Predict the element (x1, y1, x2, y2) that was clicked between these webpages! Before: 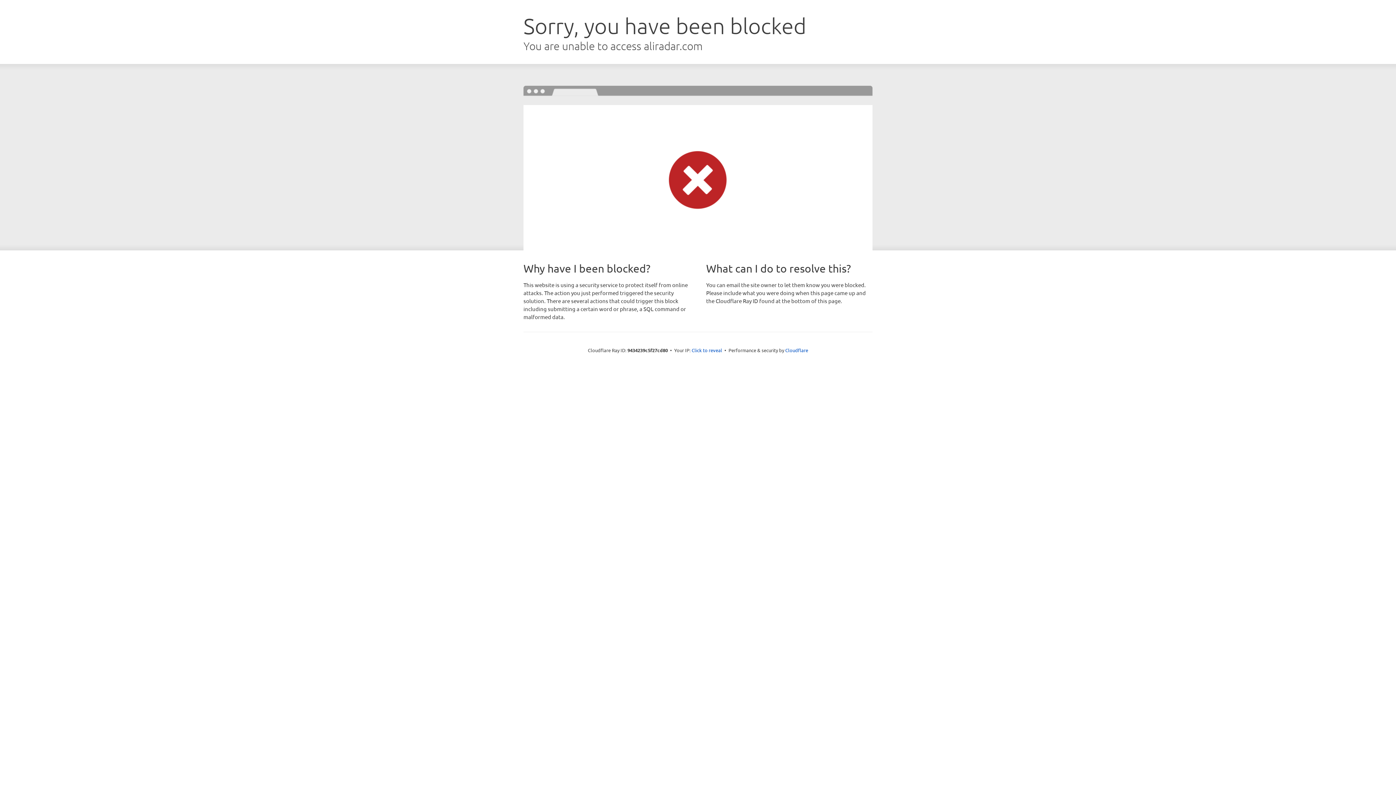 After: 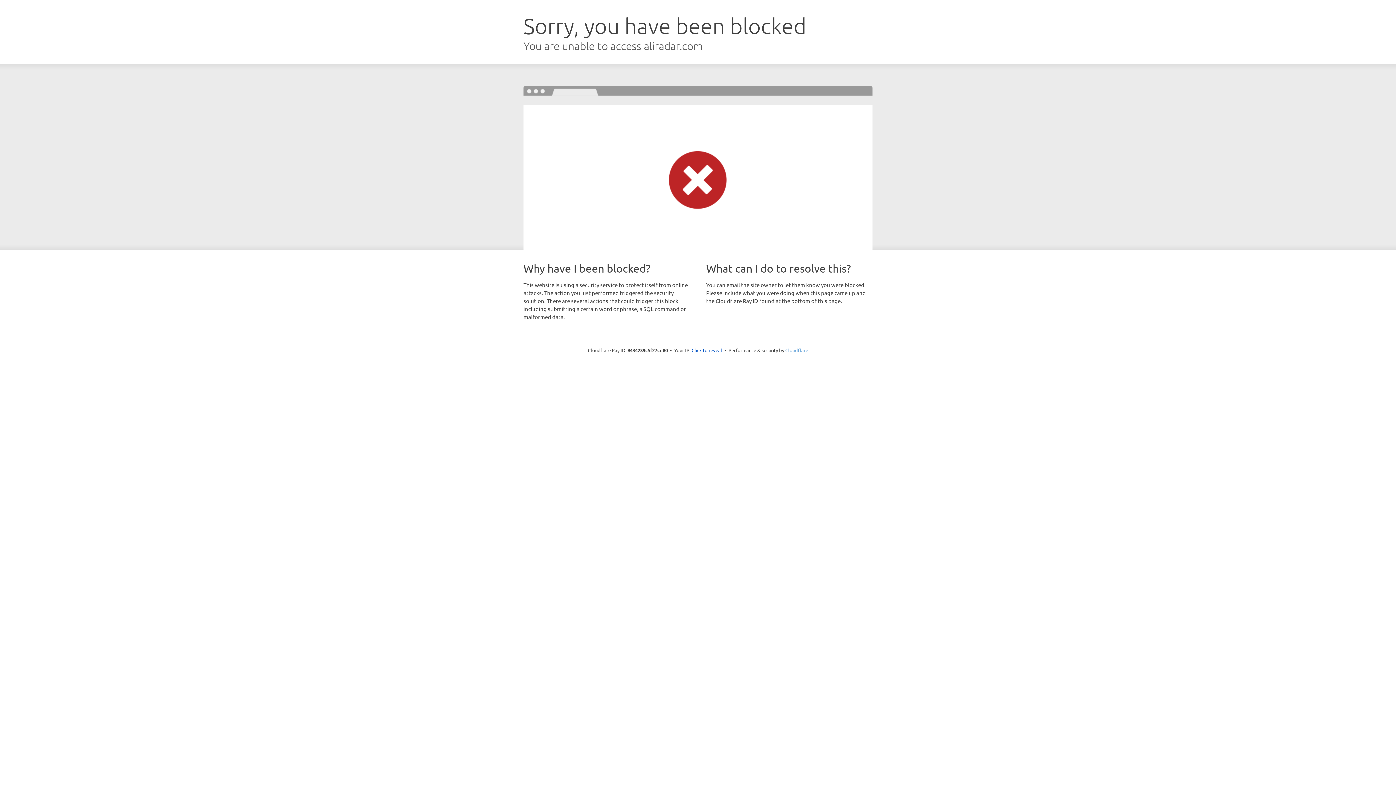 Action: label: Cloudflare bbox: (785, 347, 808, 353)